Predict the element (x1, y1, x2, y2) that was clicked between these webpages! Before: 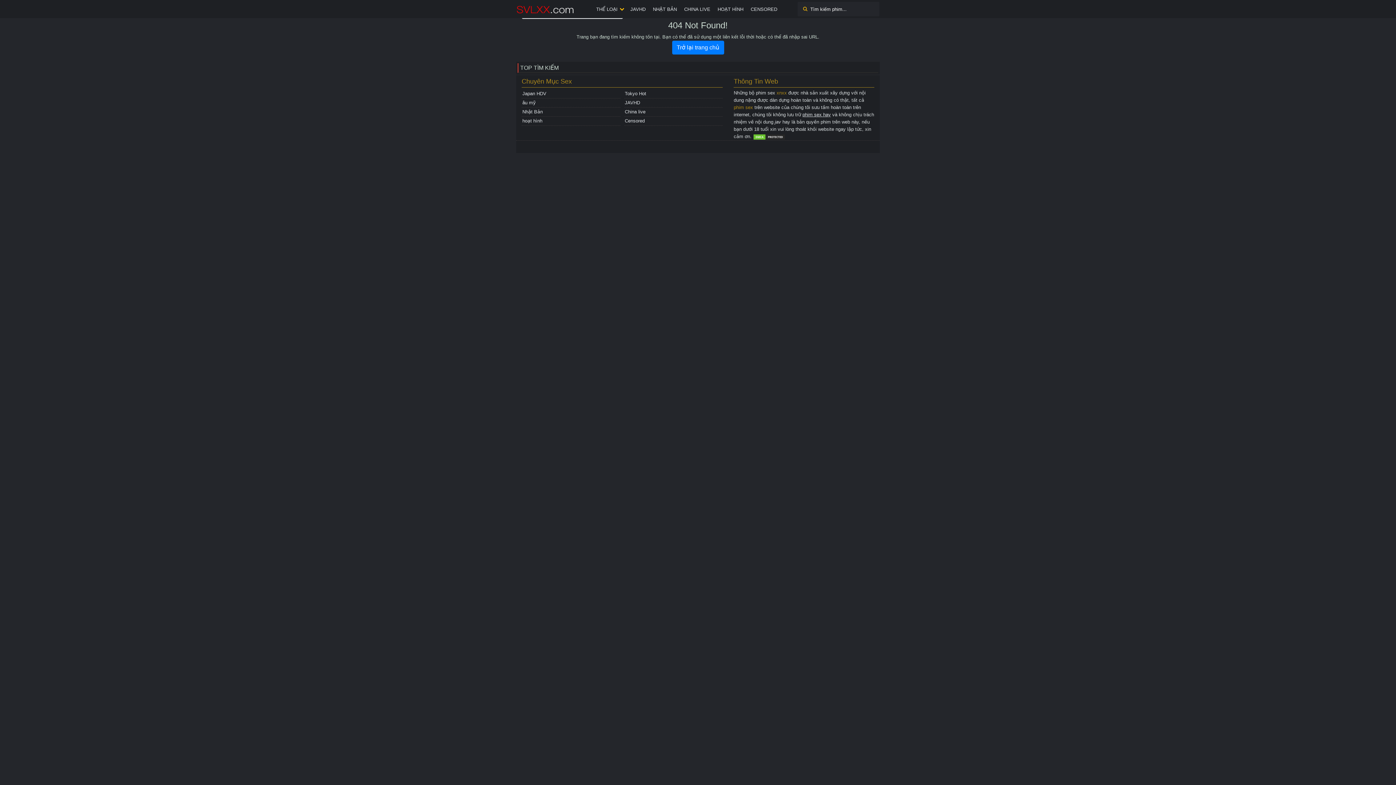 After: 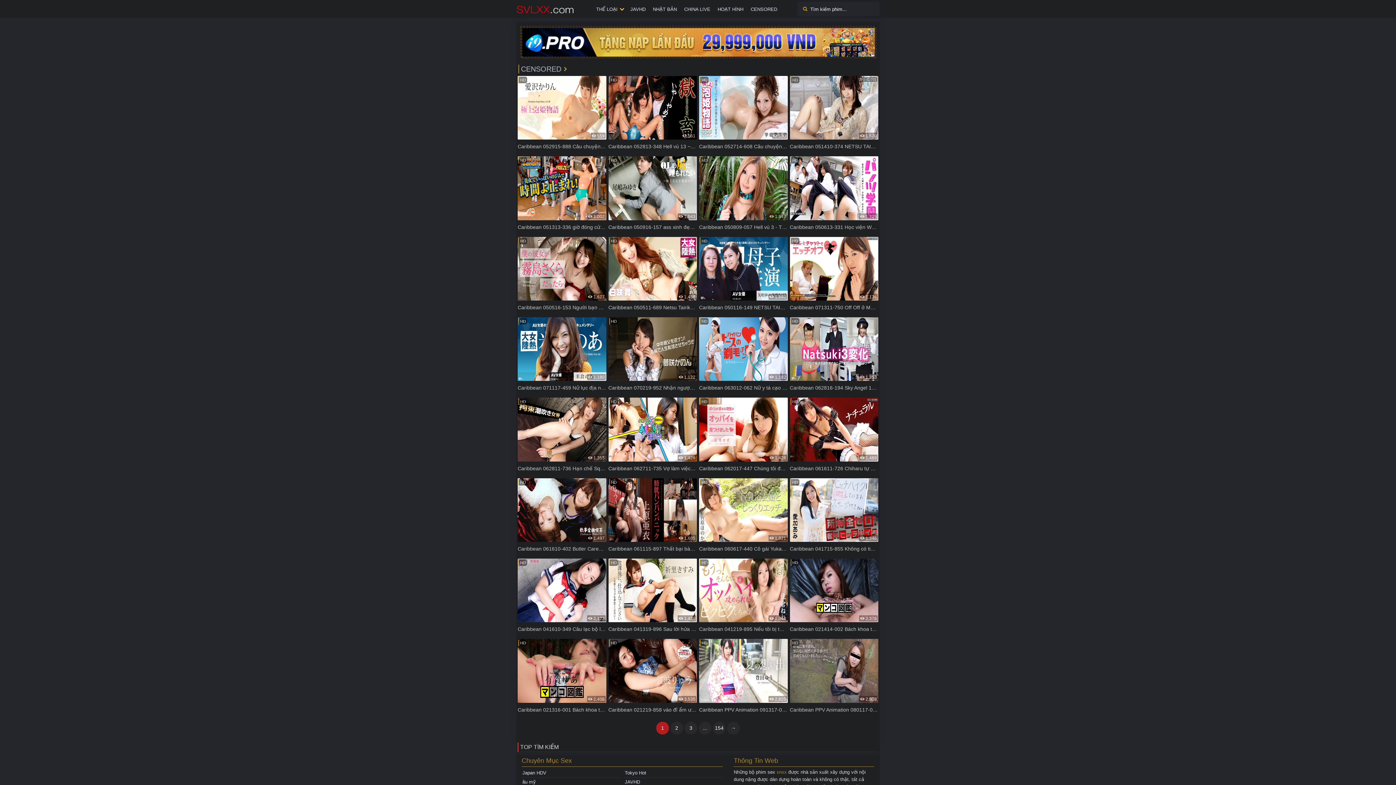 Action: label: CENSORED bbox: (747, 0, 781, 18)